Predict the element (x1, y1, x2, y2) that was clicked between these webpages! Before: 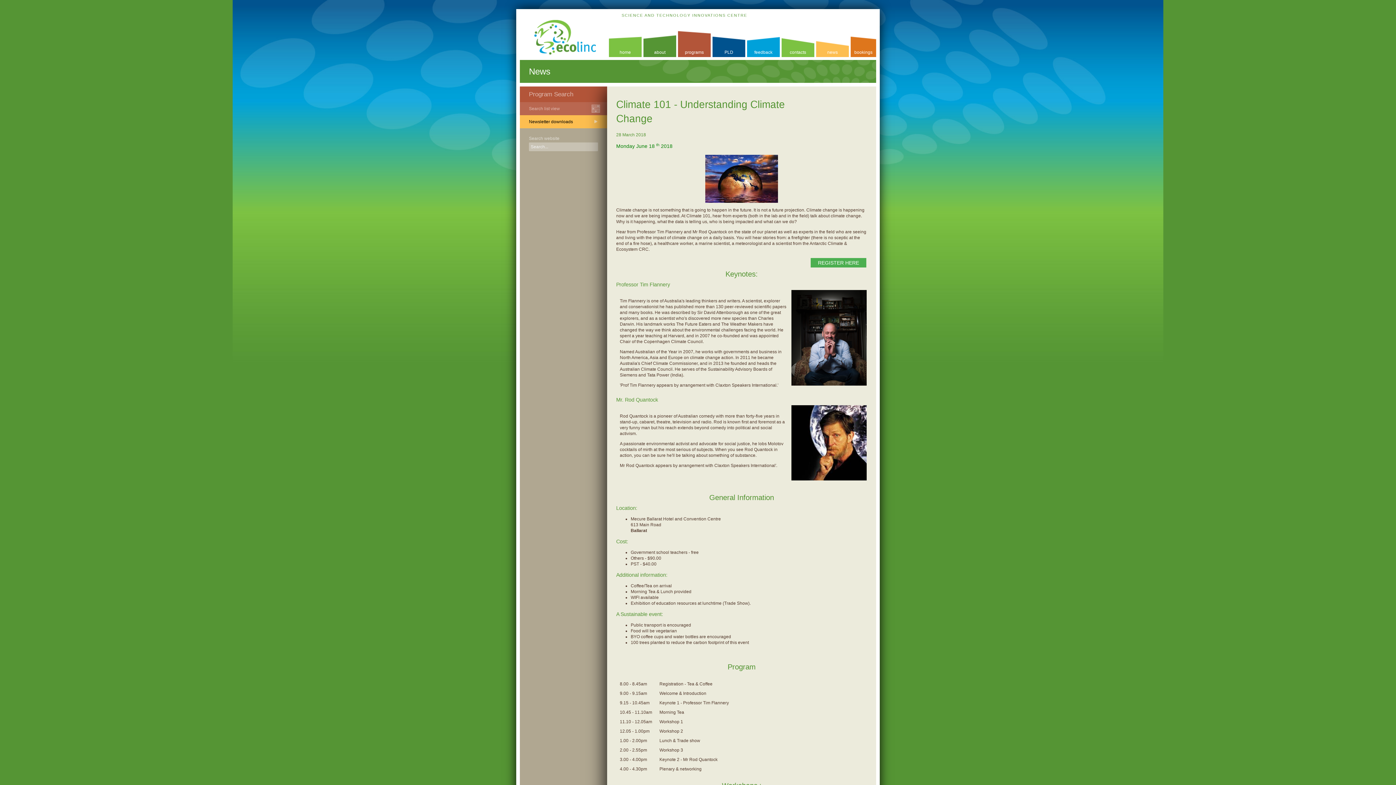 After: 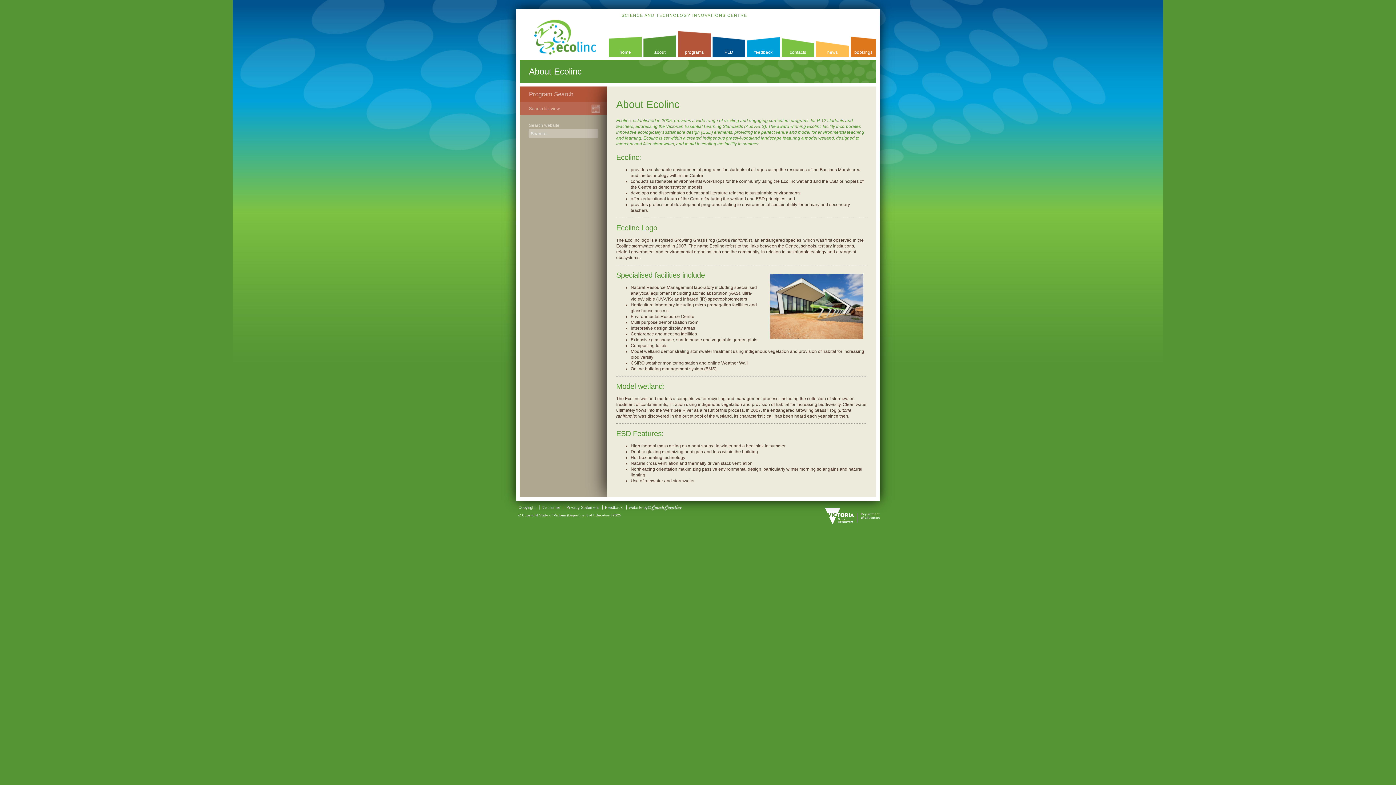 Action: bbox: (643, 25, 676, 57) label: about